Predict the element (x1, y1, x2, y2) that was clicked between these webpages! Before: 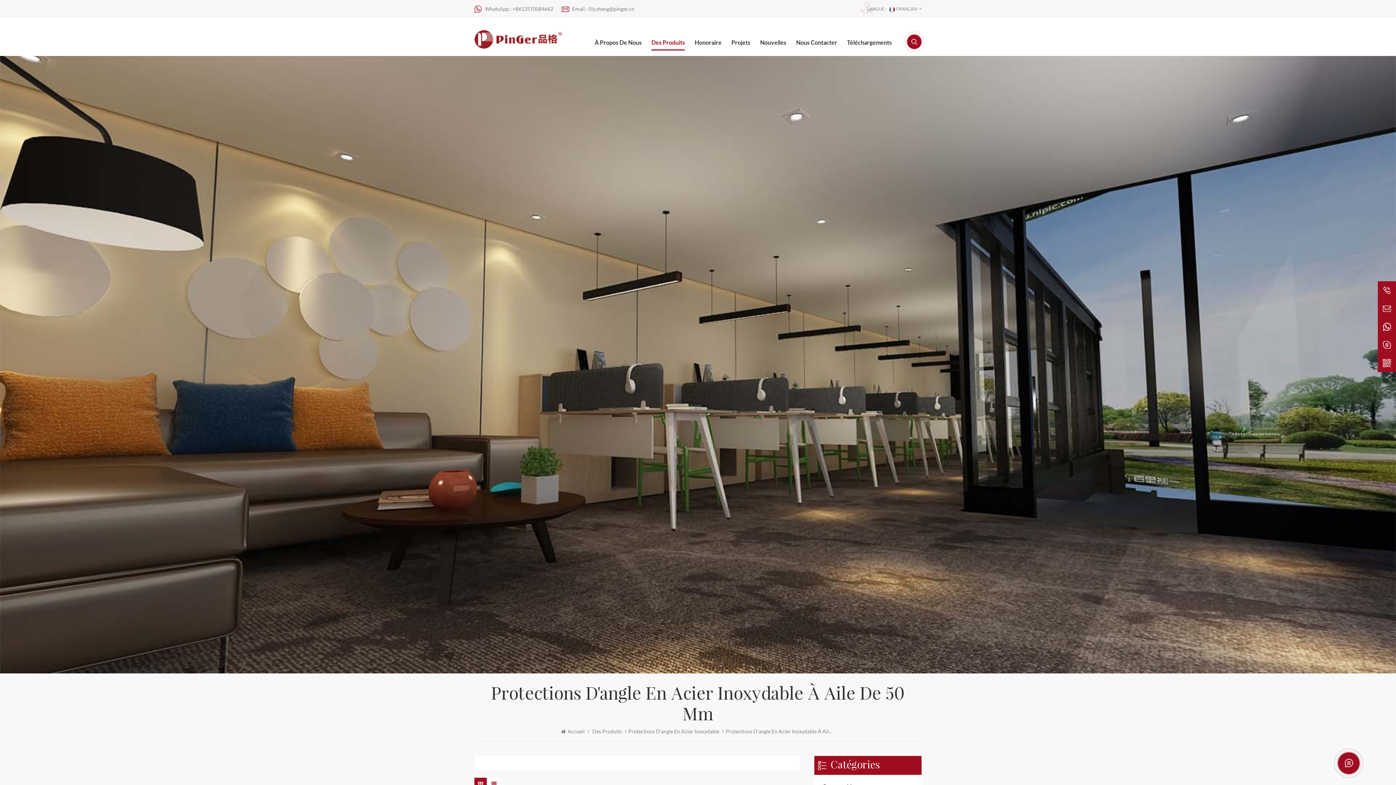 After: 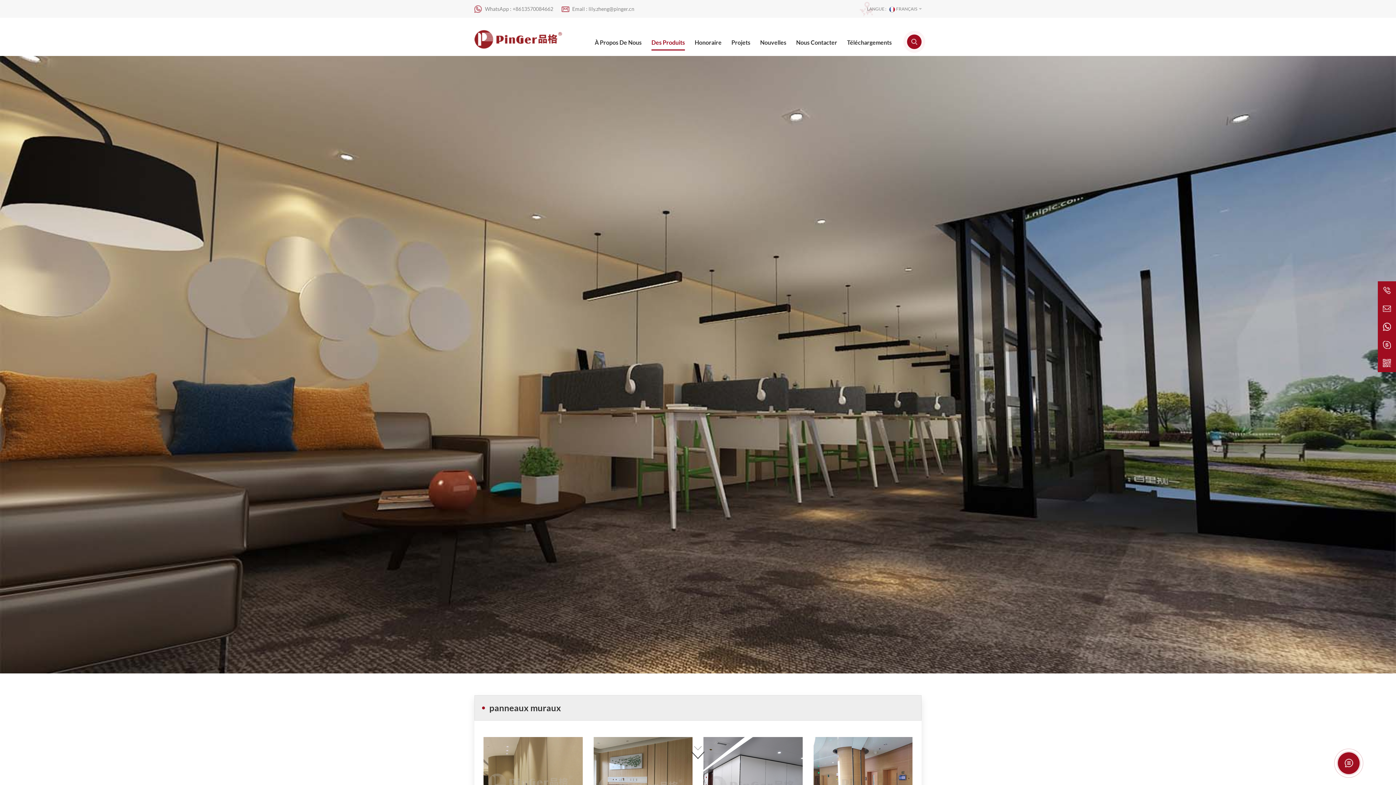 Action: label: Des Produits bbox: (592, 728, 622, 735)